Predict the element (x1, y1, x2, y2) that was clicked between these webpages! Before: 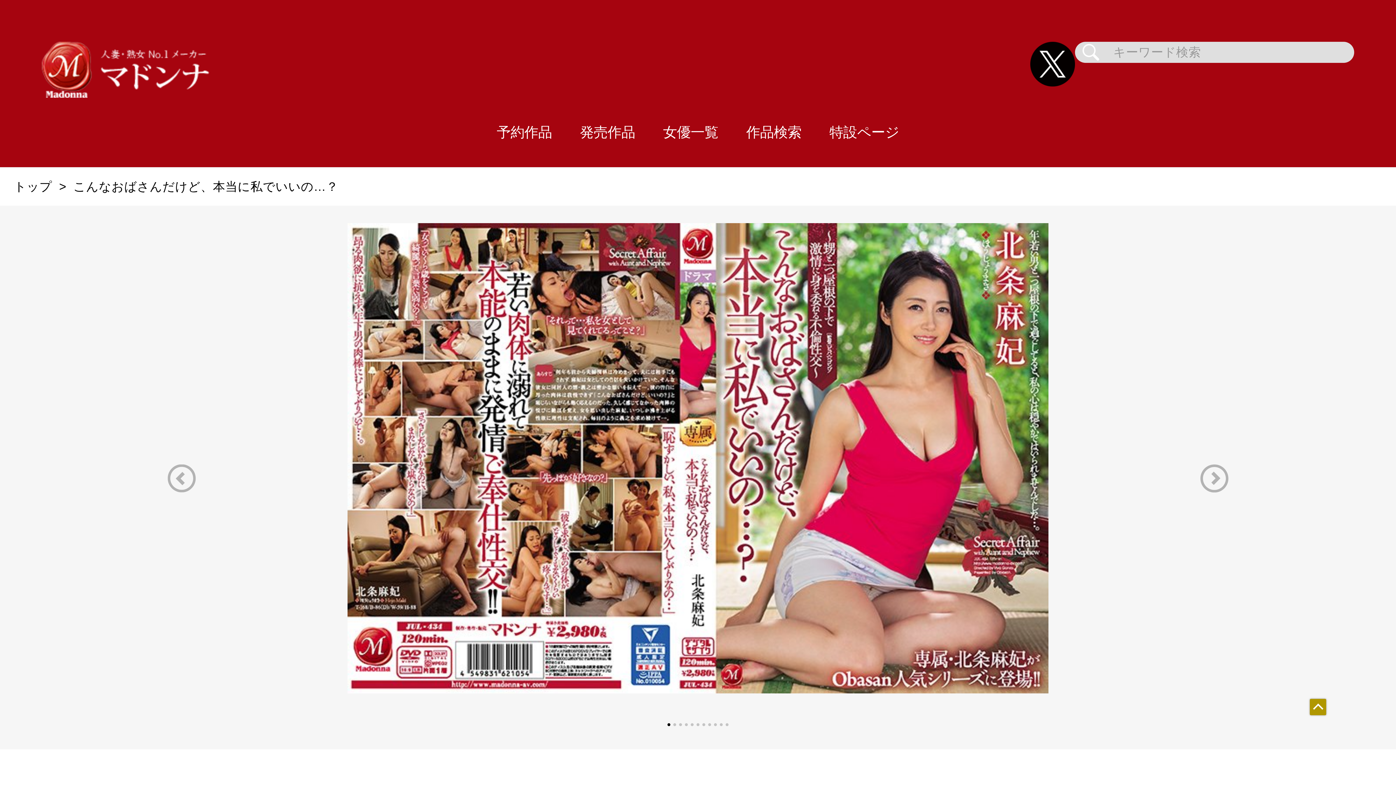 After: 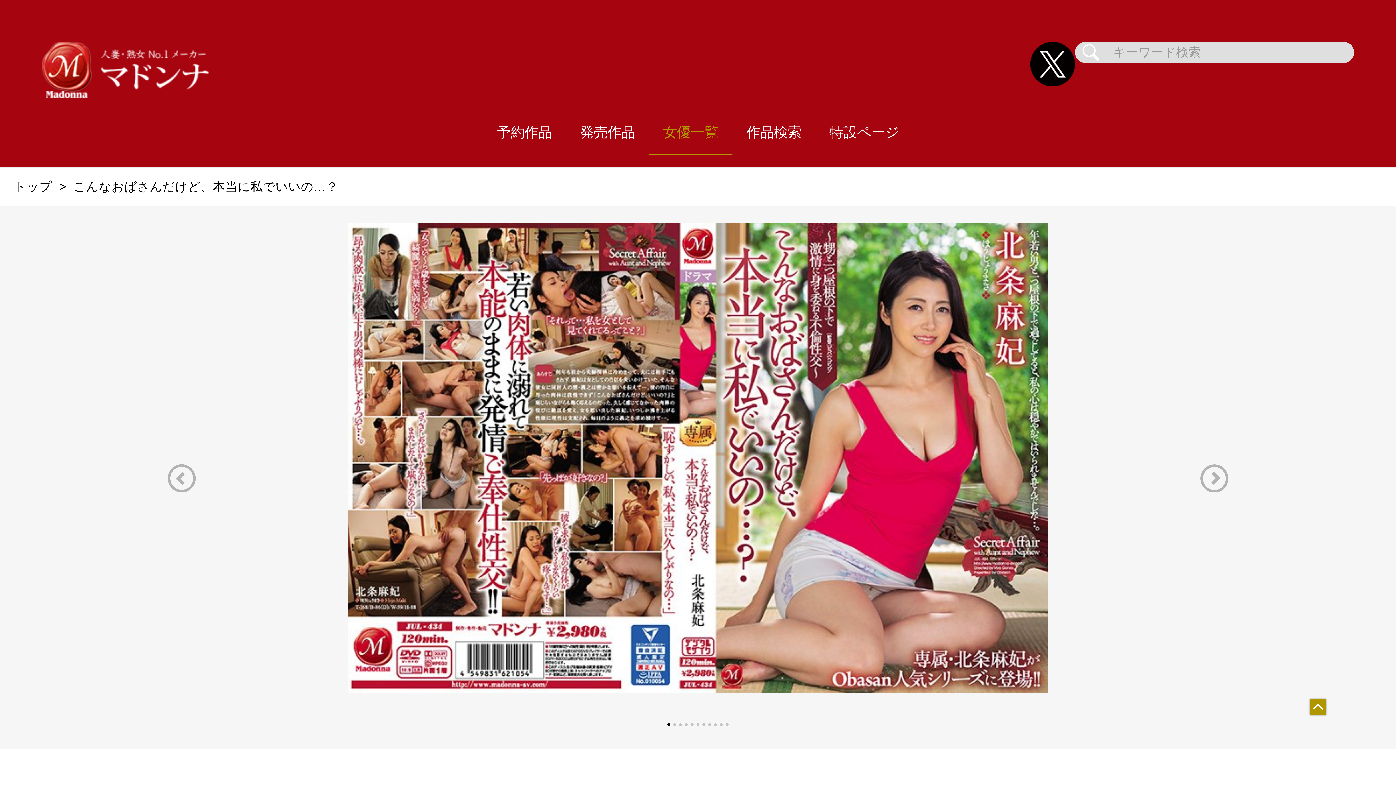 Action: bbox: (649, 97, 732, 167) label: 女優一覧